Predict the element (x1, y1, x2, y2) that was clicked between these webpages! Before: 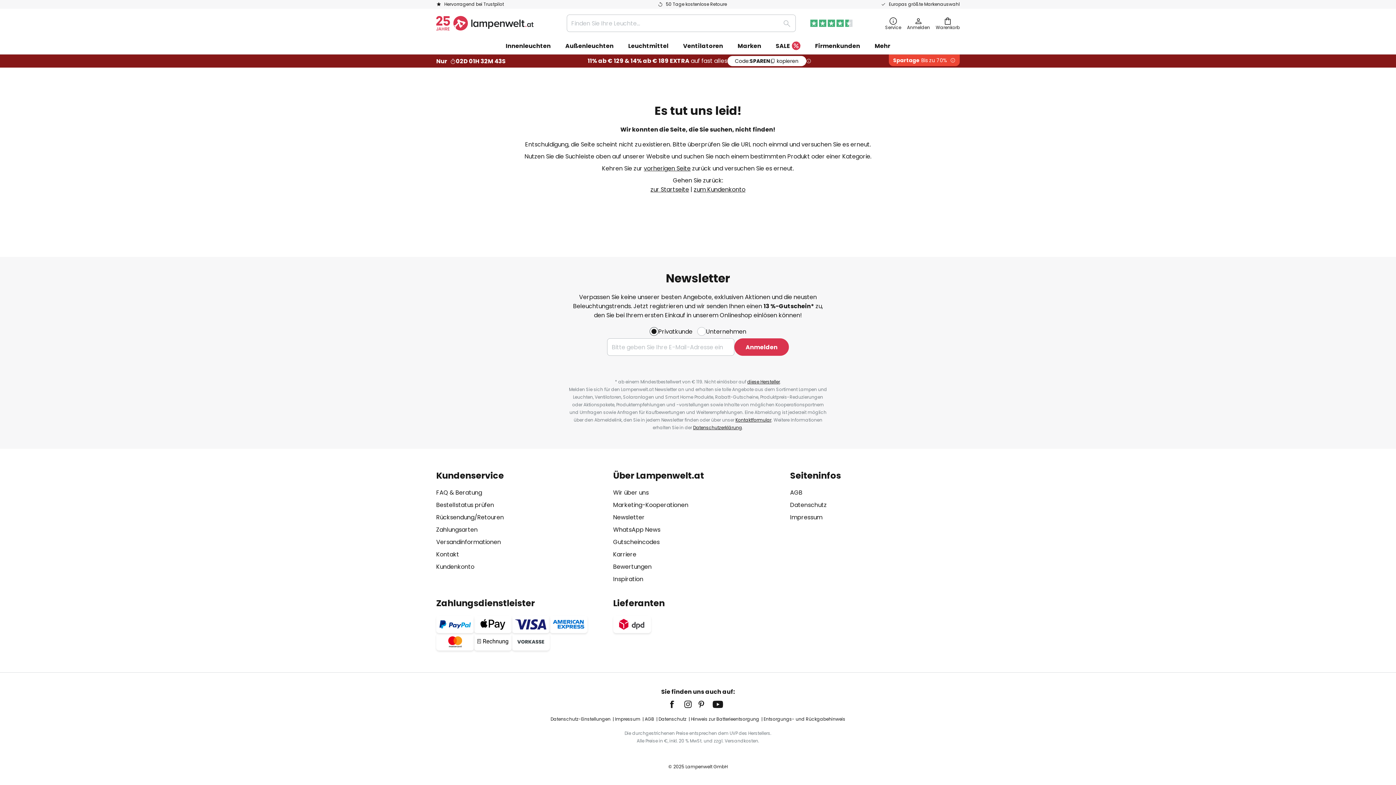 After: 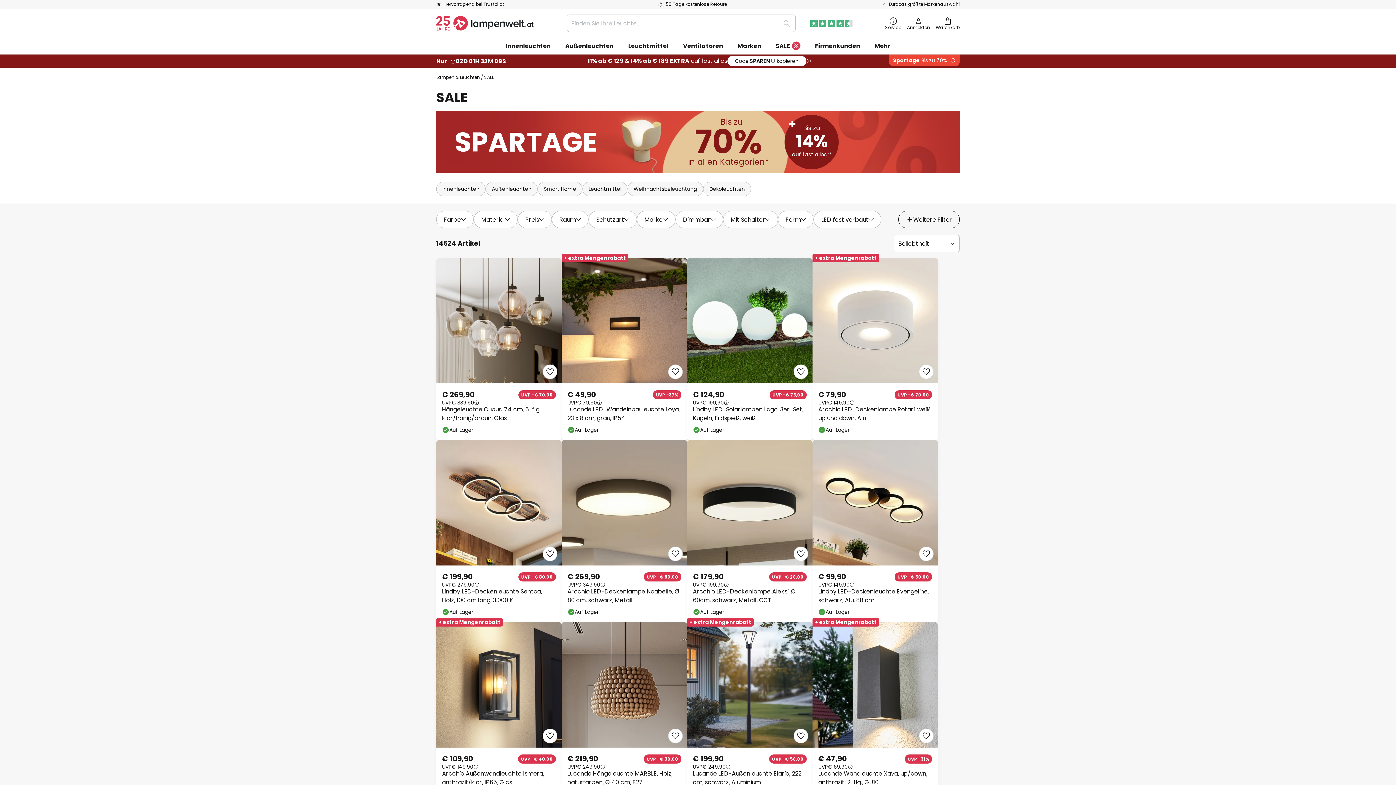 Action: bbox: (768, 37, 808, 54) label: SALE